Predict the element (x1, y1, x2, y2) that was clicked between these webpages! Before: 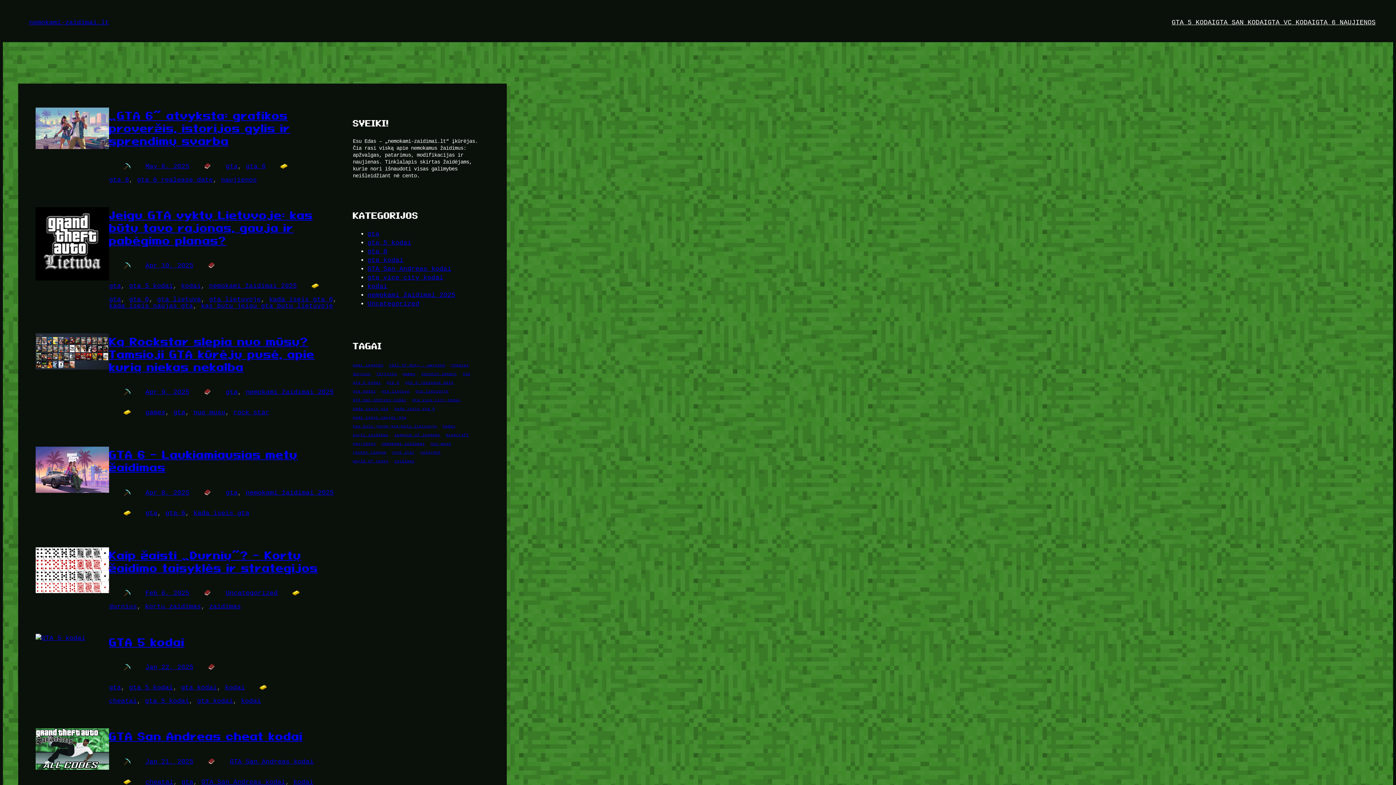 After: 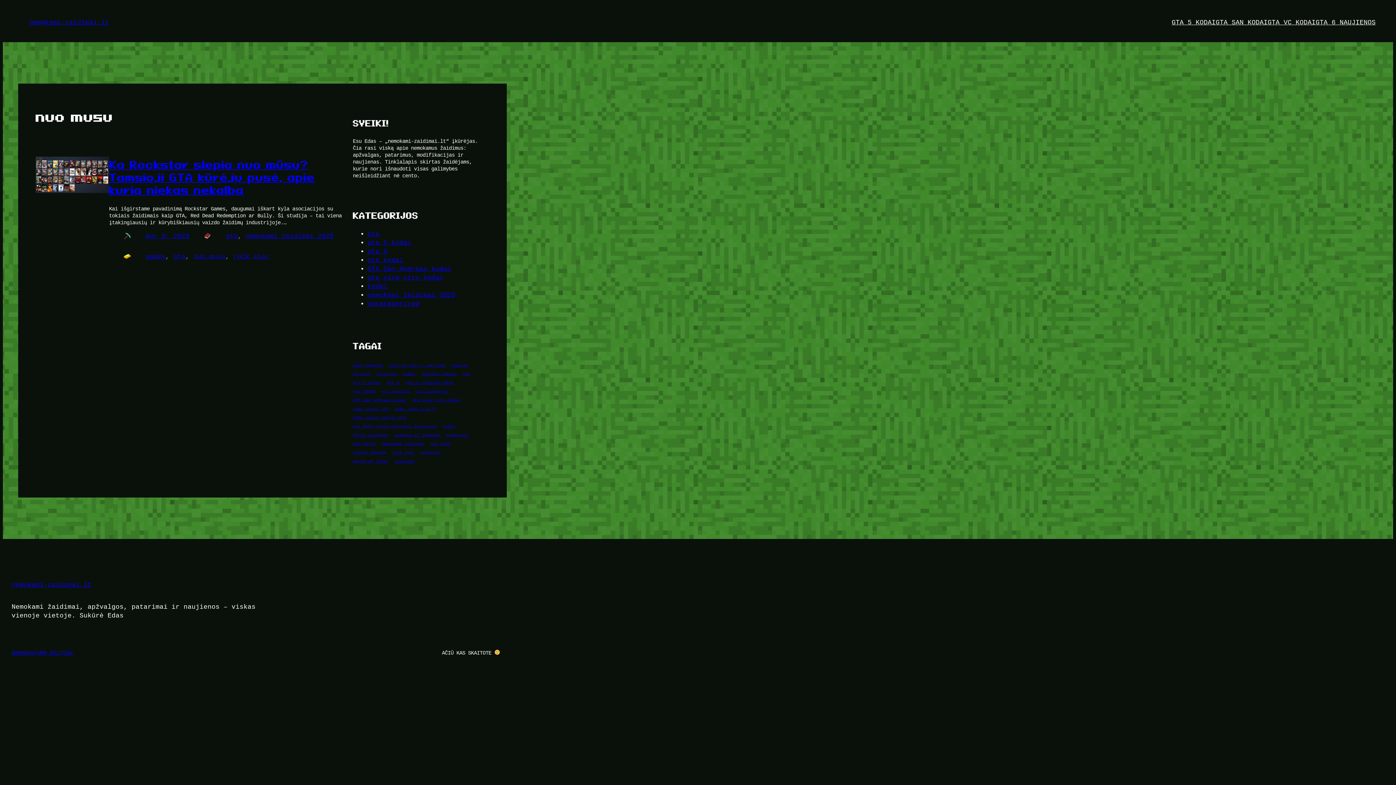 Action: bbox: (193, 409, 225, 416) label: nuo musu